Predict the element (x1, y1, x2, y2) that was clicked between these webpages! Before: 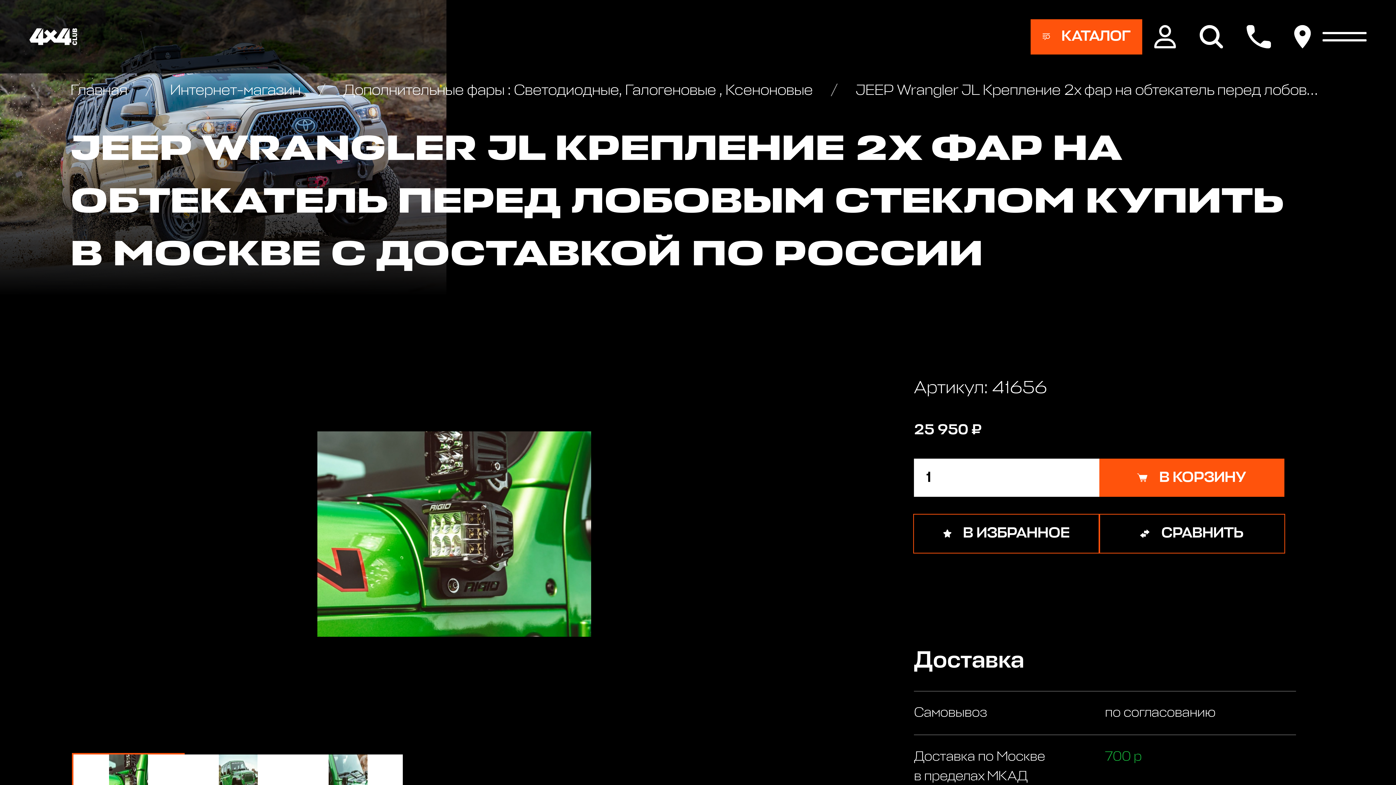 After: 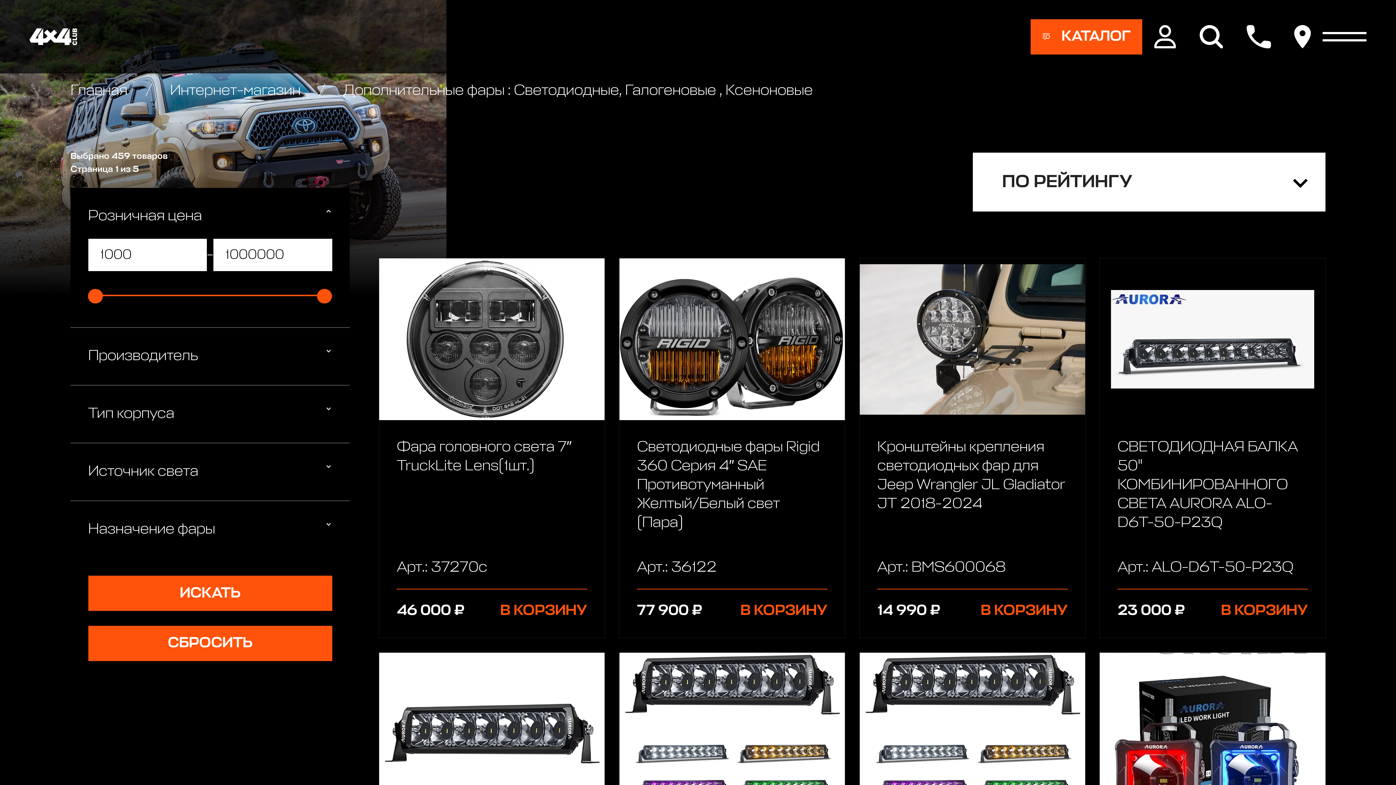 Action: label:  Дополнительные фары : Светодиодные, Галогеновые , Ксеноновые  bbox: (318, 83, 816, 98)